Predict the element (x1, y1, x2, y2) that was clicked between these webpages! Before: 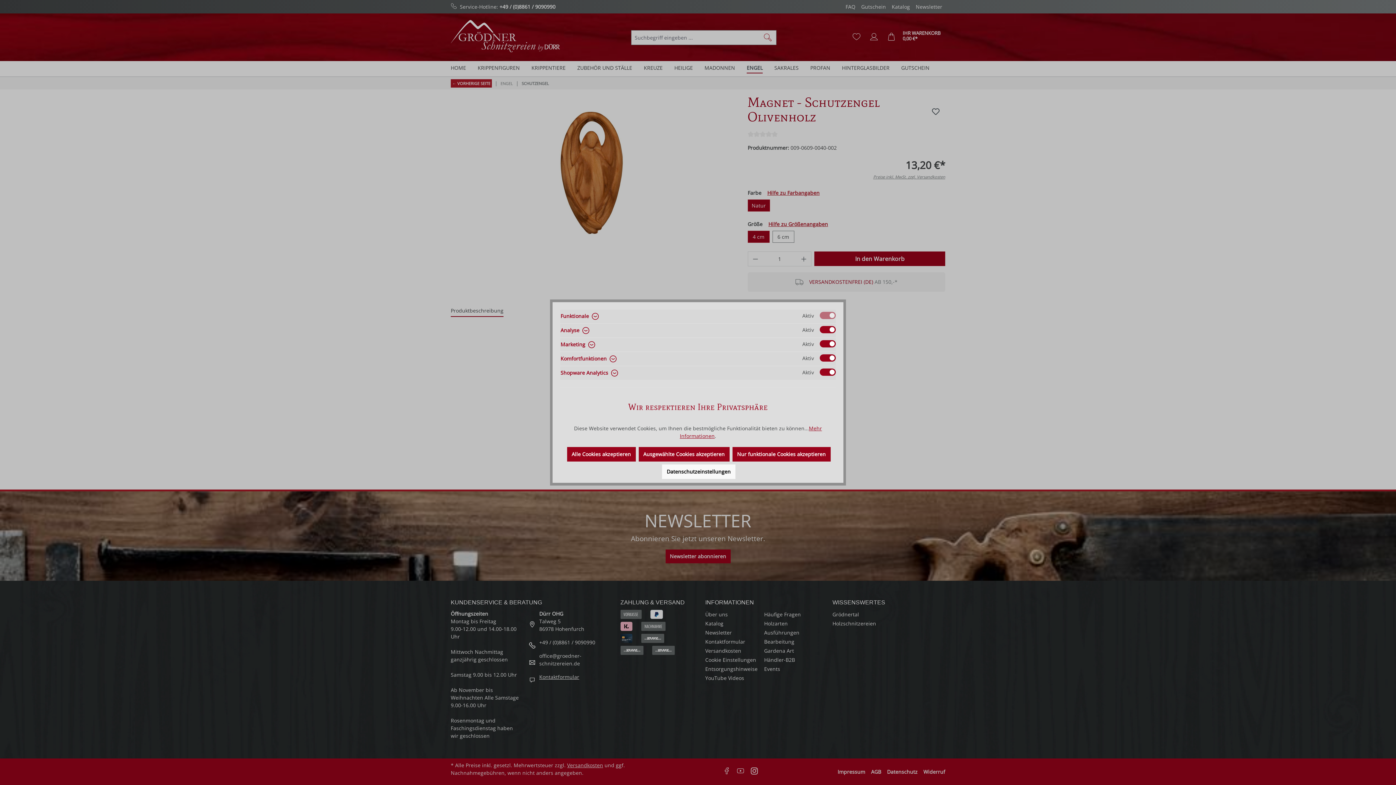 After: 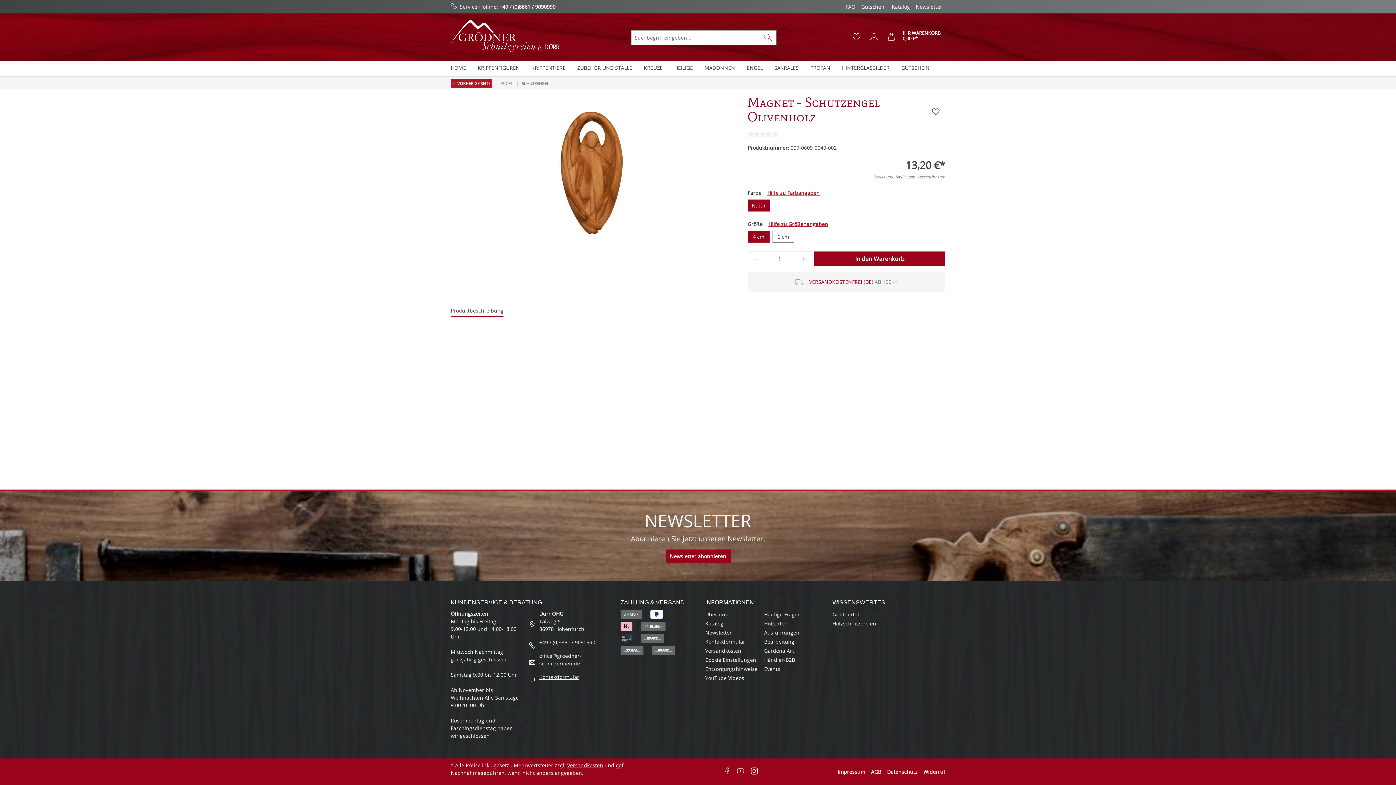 Action: bbox: (638, 447, 729, 461) label: Ausgewählte Cookies akzeptieren